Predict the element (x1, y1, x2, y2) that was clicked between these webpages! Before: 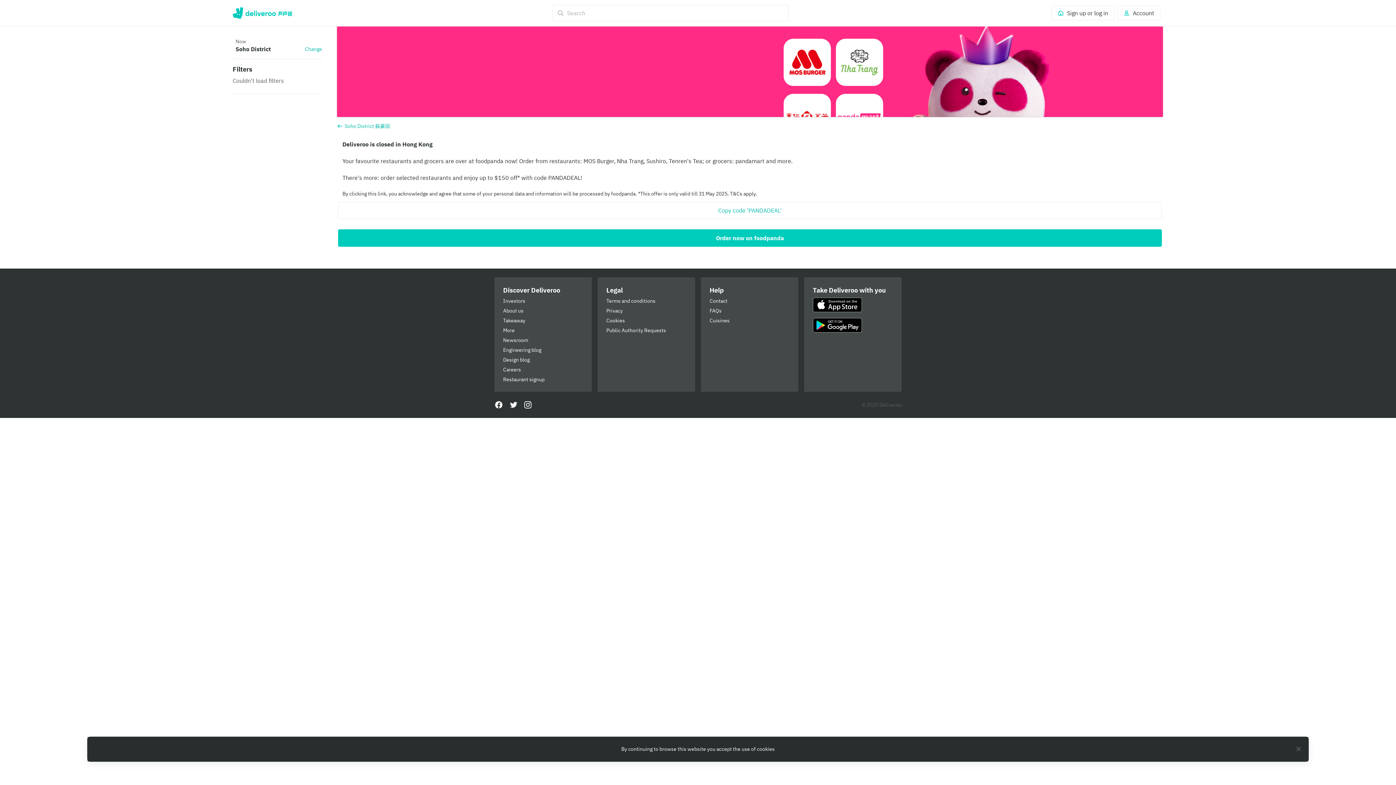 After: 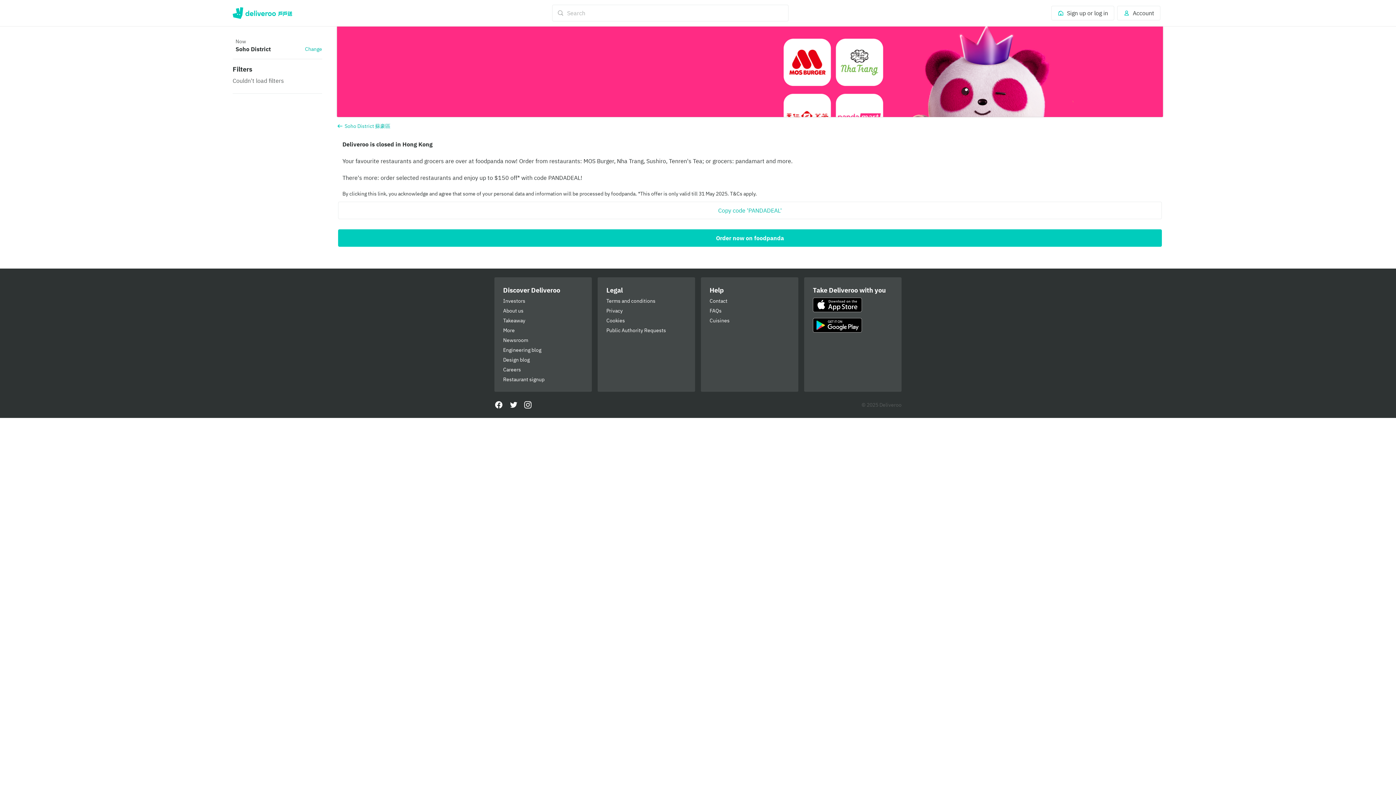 Action: label: Download Deliveroo in the App Store bbox: (813, 318, 862, 332)